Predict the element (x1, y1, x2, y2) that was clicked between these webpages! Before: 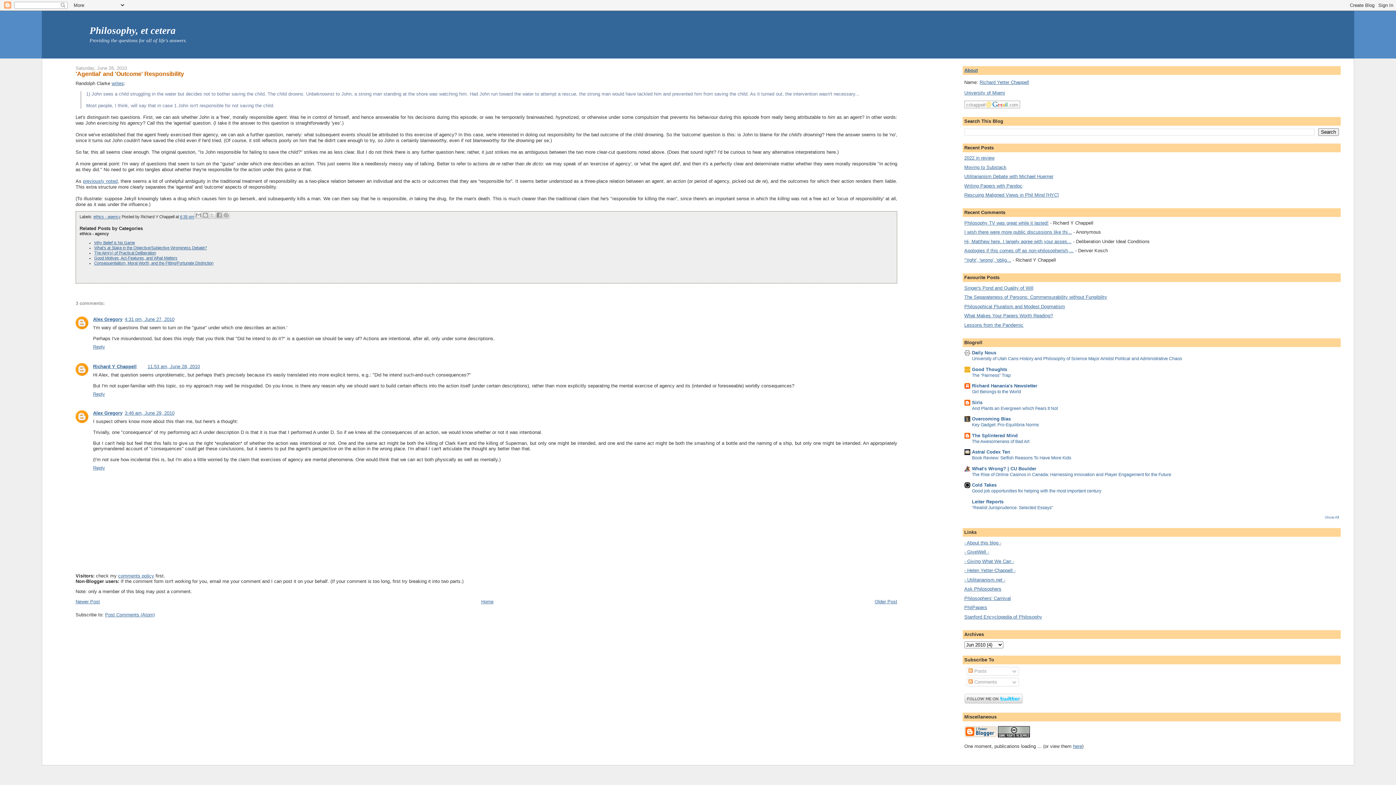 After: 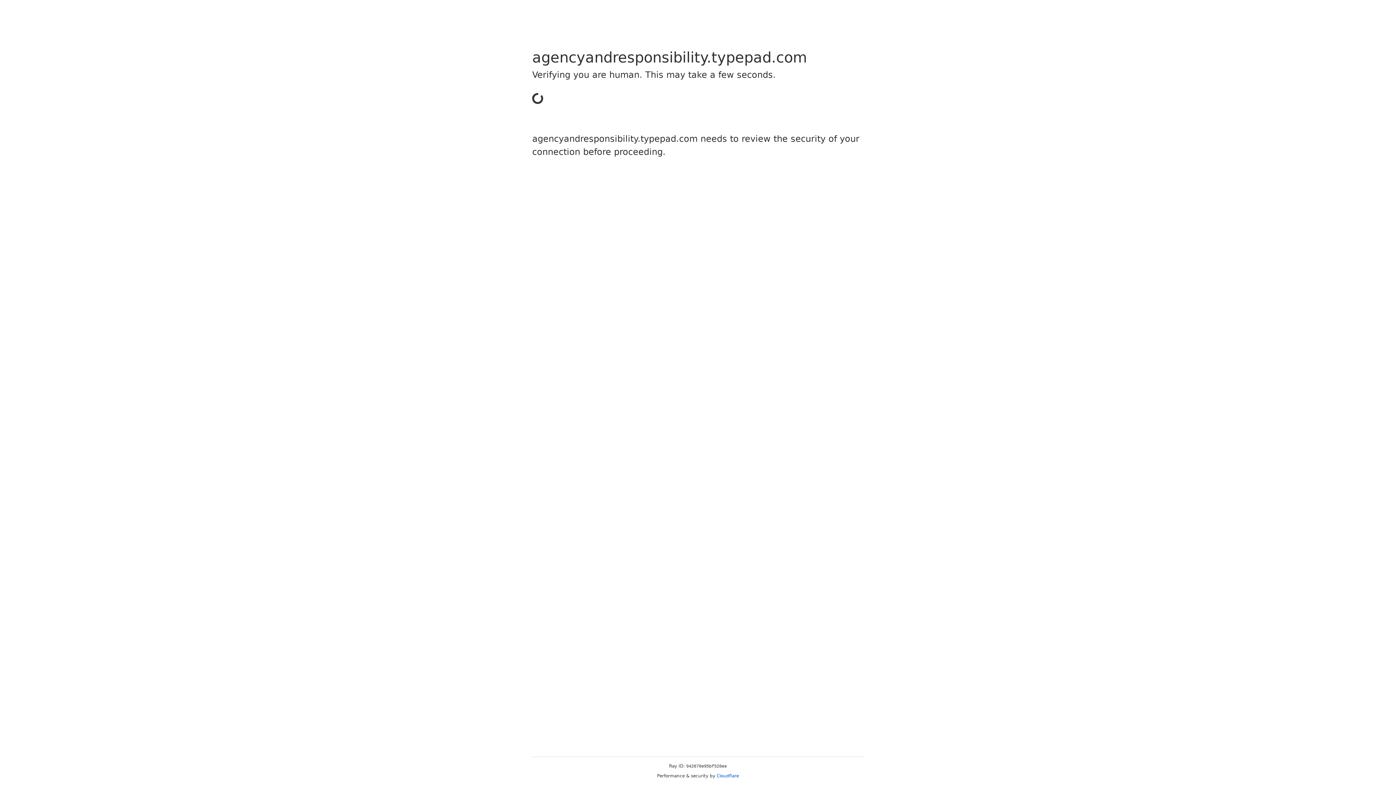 Action: label: writes bbox: (111, 80, 123, 86)